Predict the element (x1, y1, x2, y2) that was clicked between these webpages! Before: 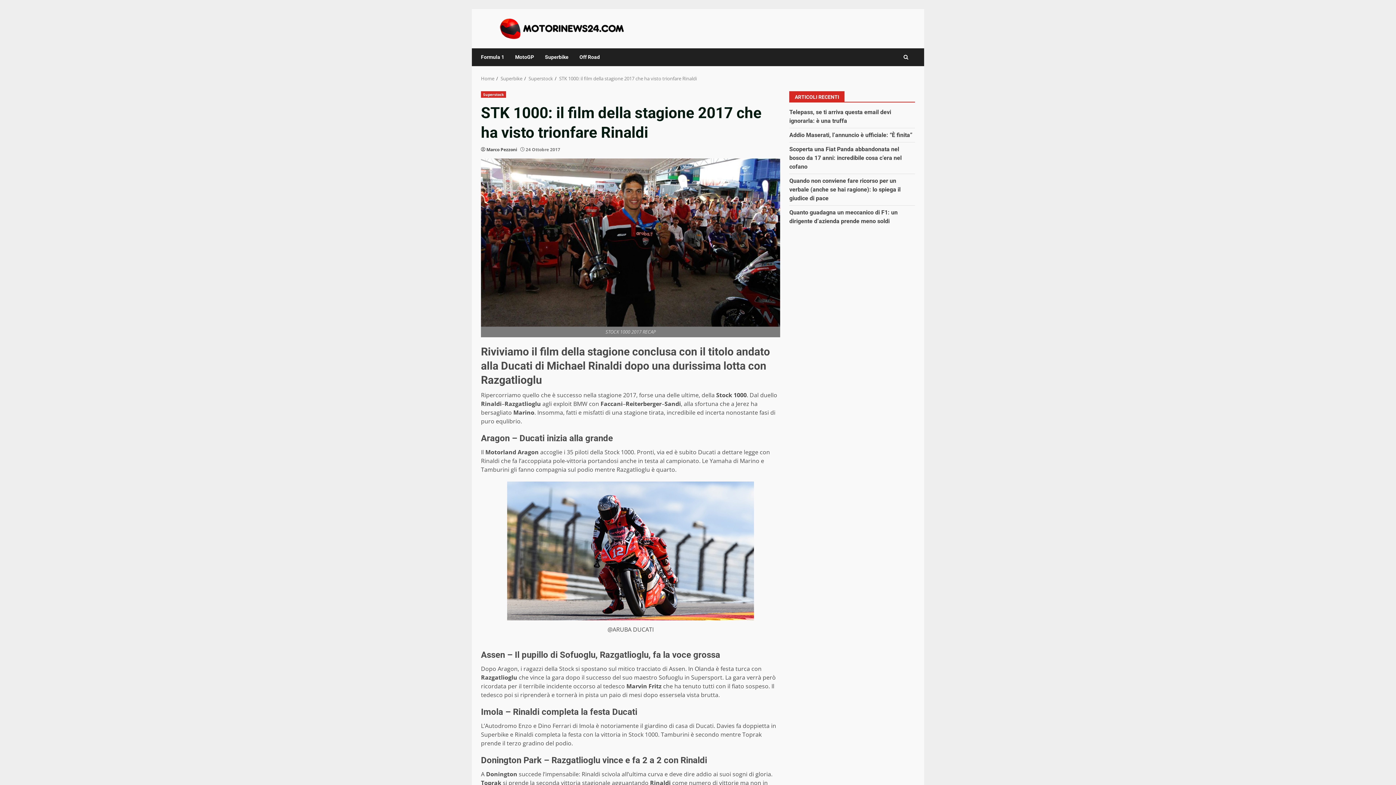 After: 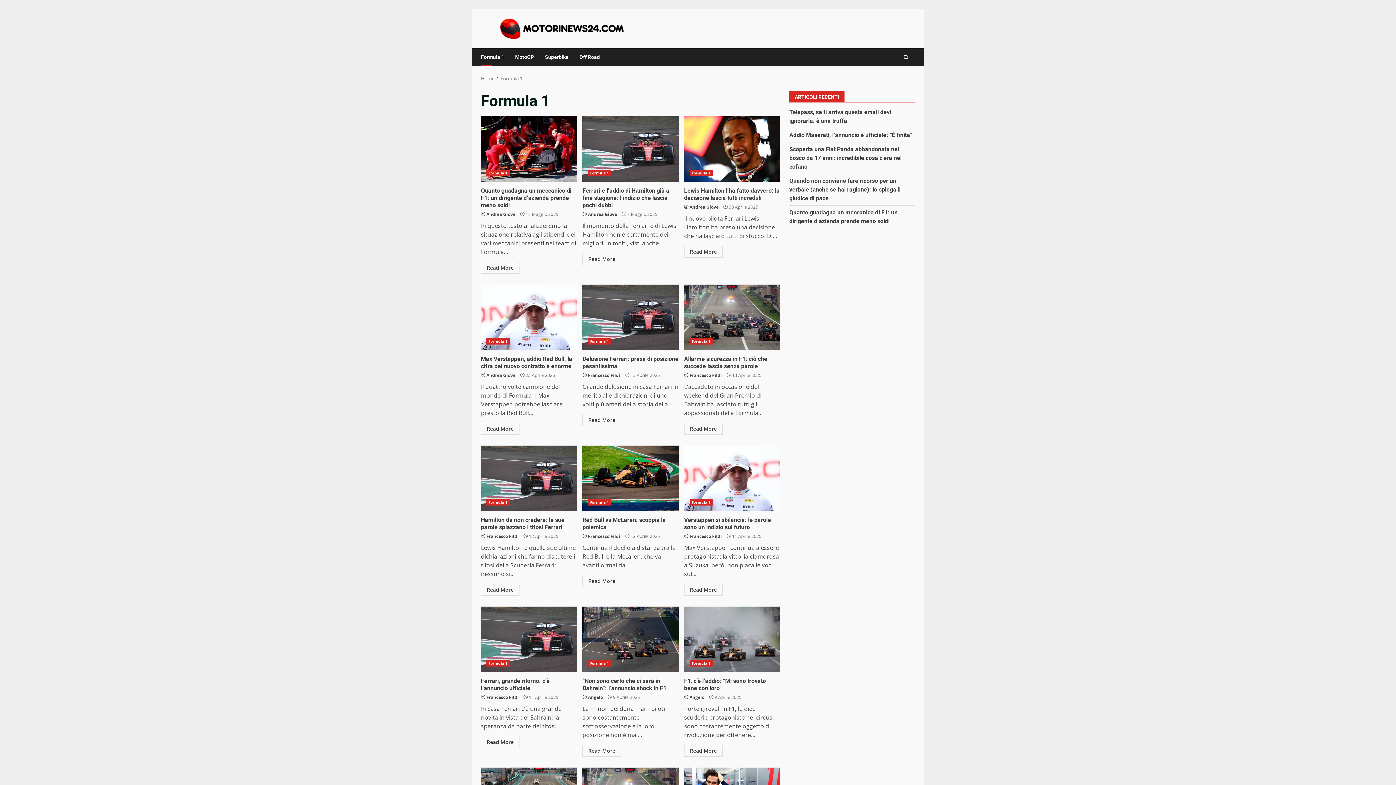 Action: bbox: (481, 48, 509, 66) label: Formula 1